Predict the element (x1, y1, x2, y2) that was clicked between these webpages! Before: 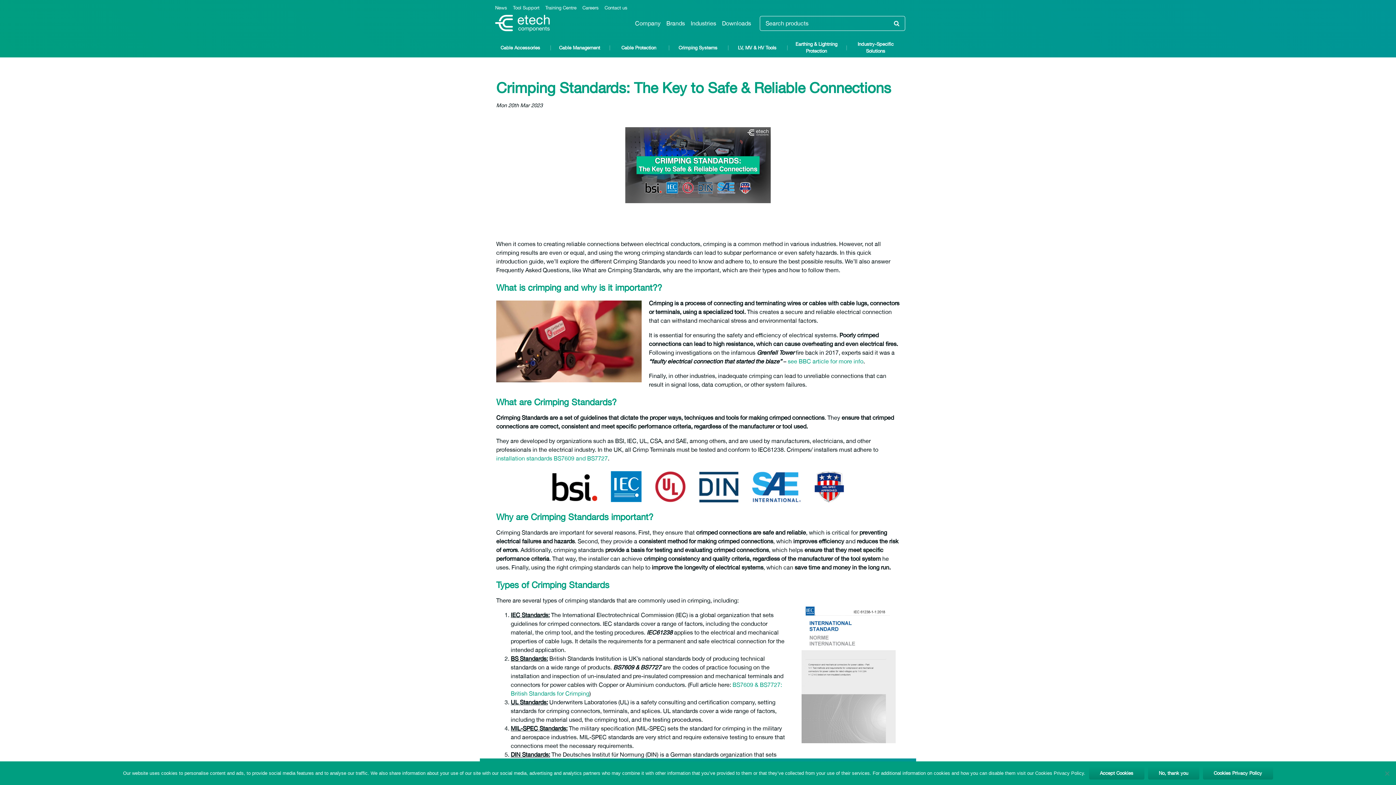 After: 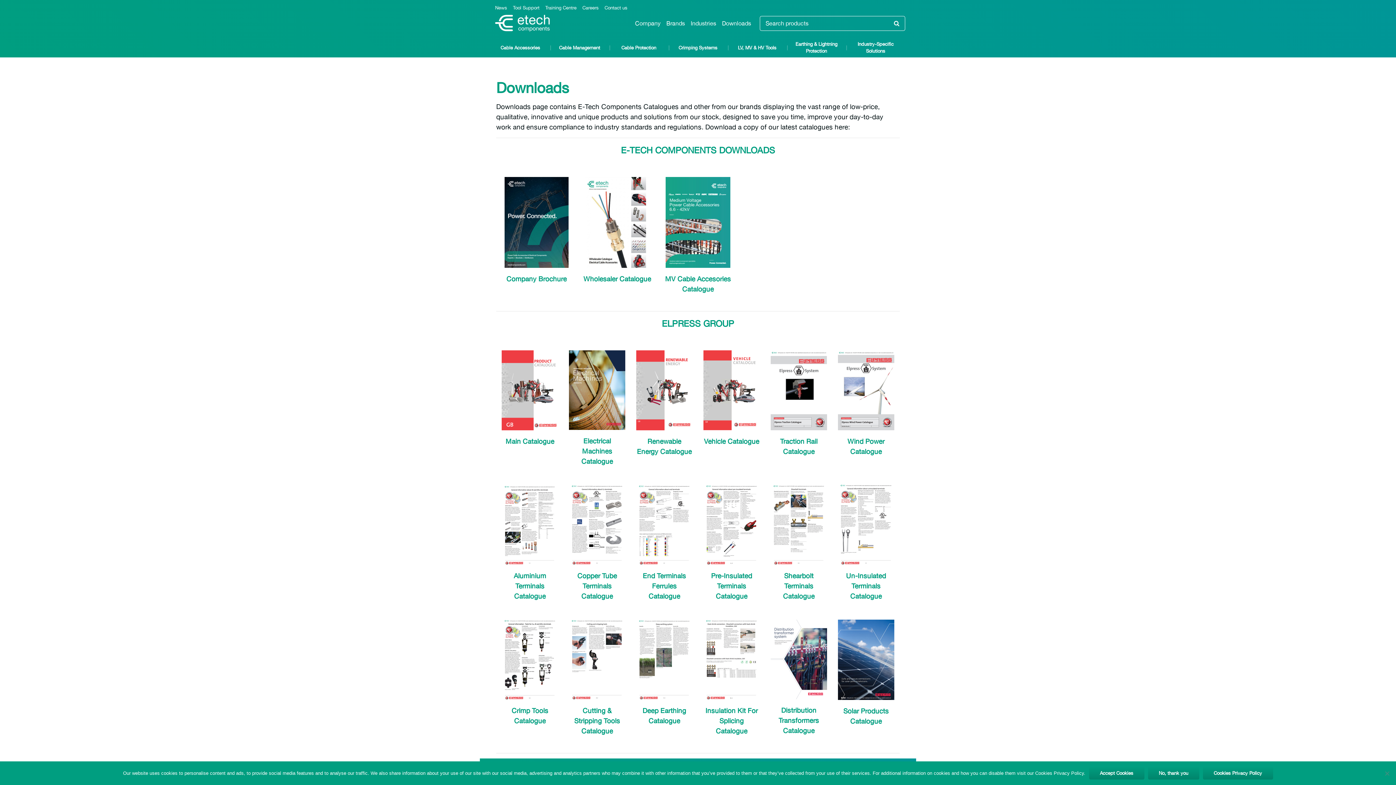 Action: bbox: (722, 20, 751, 26) label: Downloads